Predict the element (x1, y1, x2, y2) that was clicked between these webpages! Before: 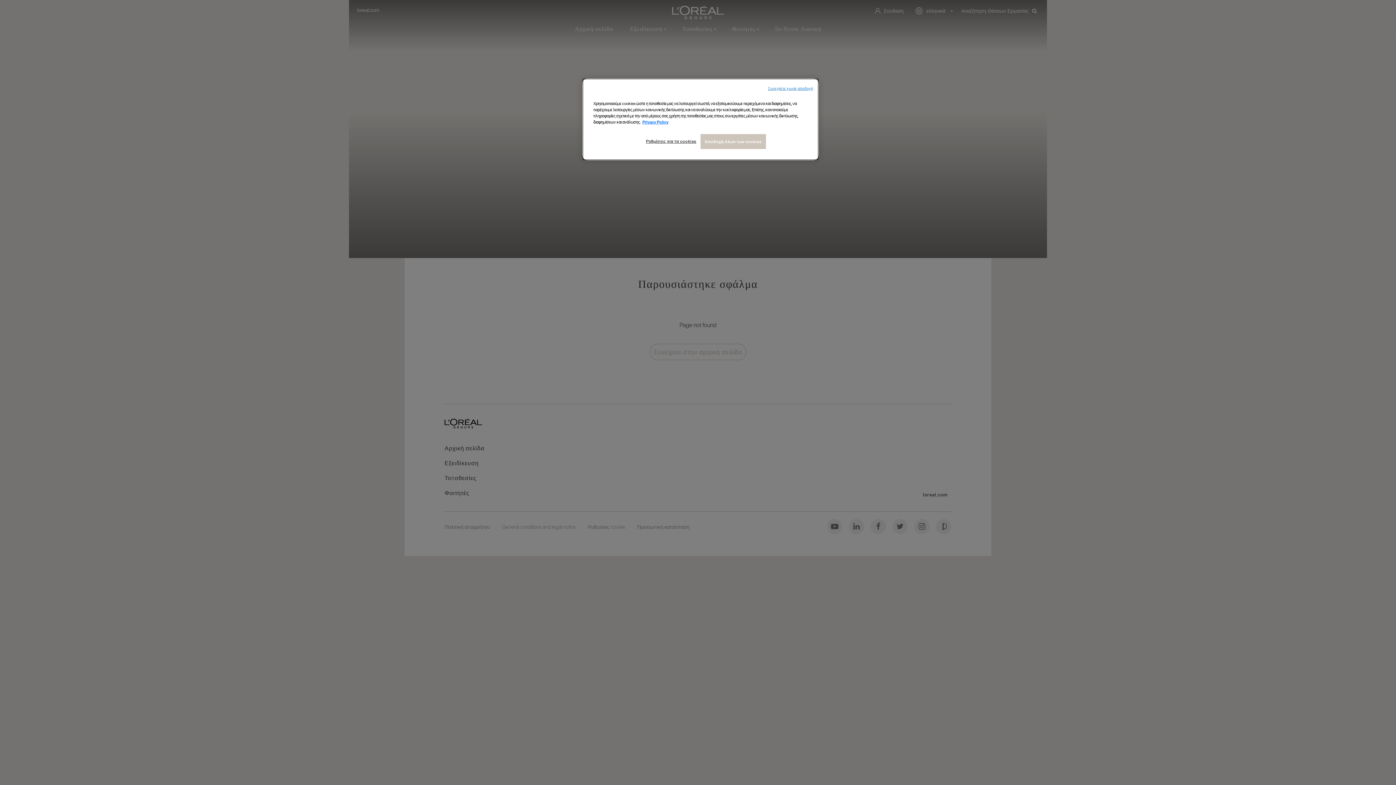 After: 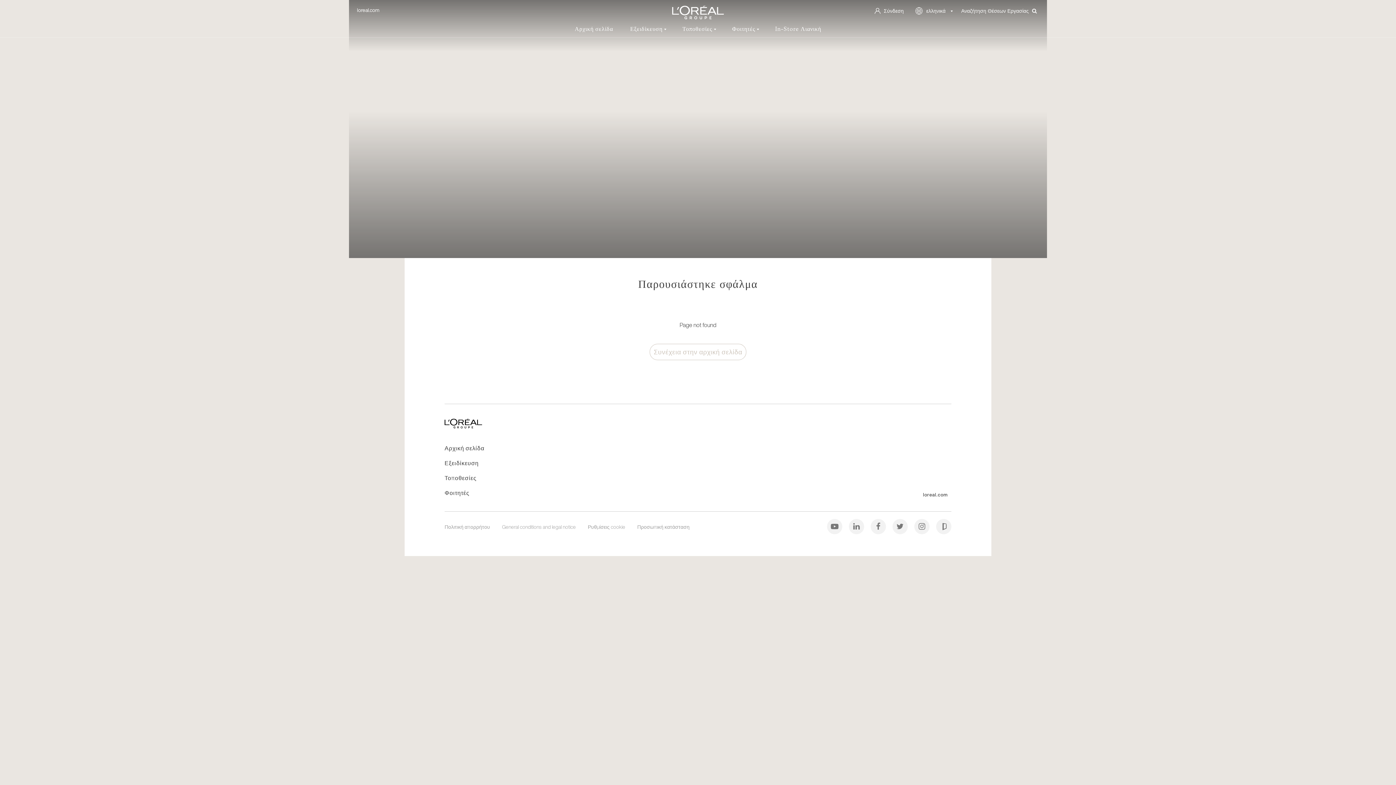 Action: bbox: (700, 134, 766, 149) label: Αποδοχή όλων των cookies